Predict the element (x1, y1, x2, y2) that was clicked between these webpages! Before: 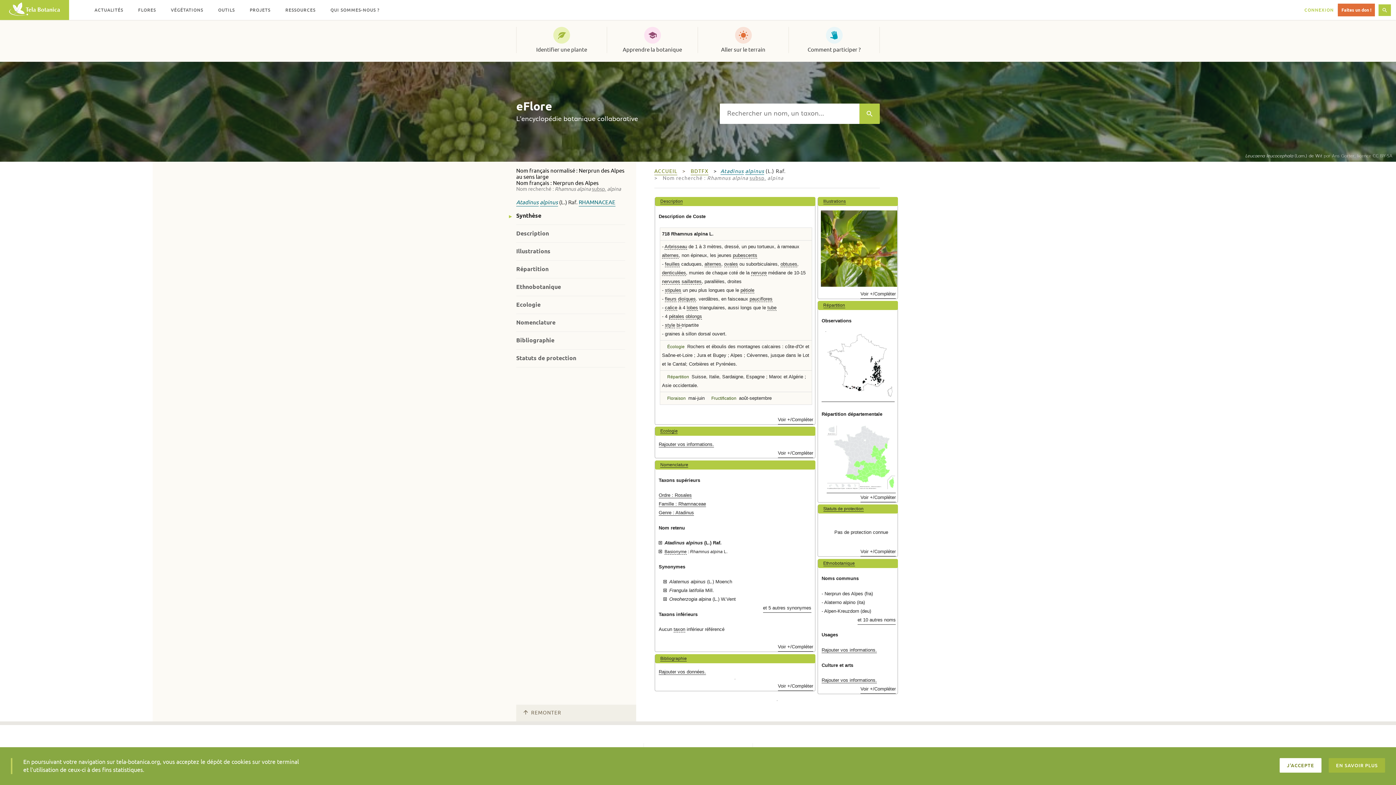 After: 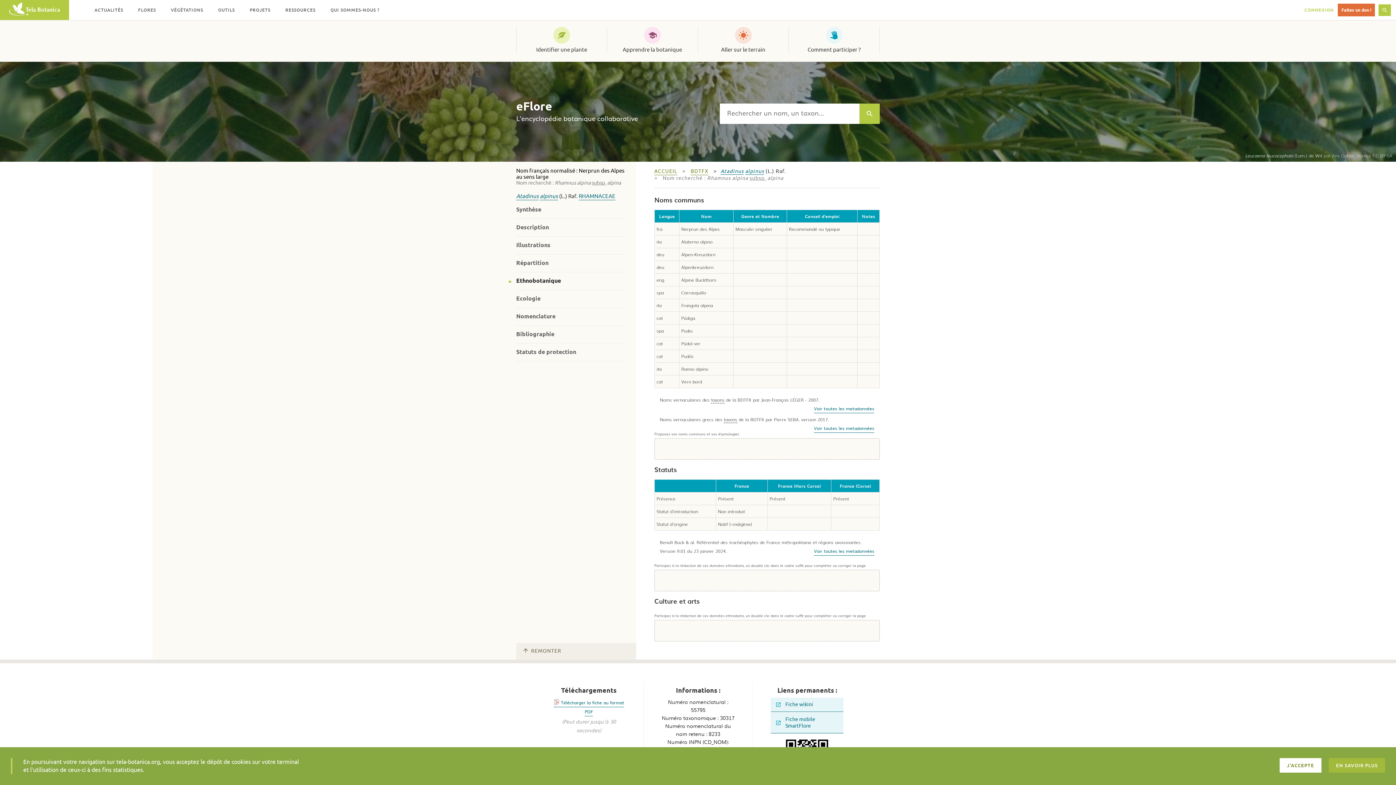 Action: label: Rajouter vos informations. bbox: (821, 677, 877, 683)